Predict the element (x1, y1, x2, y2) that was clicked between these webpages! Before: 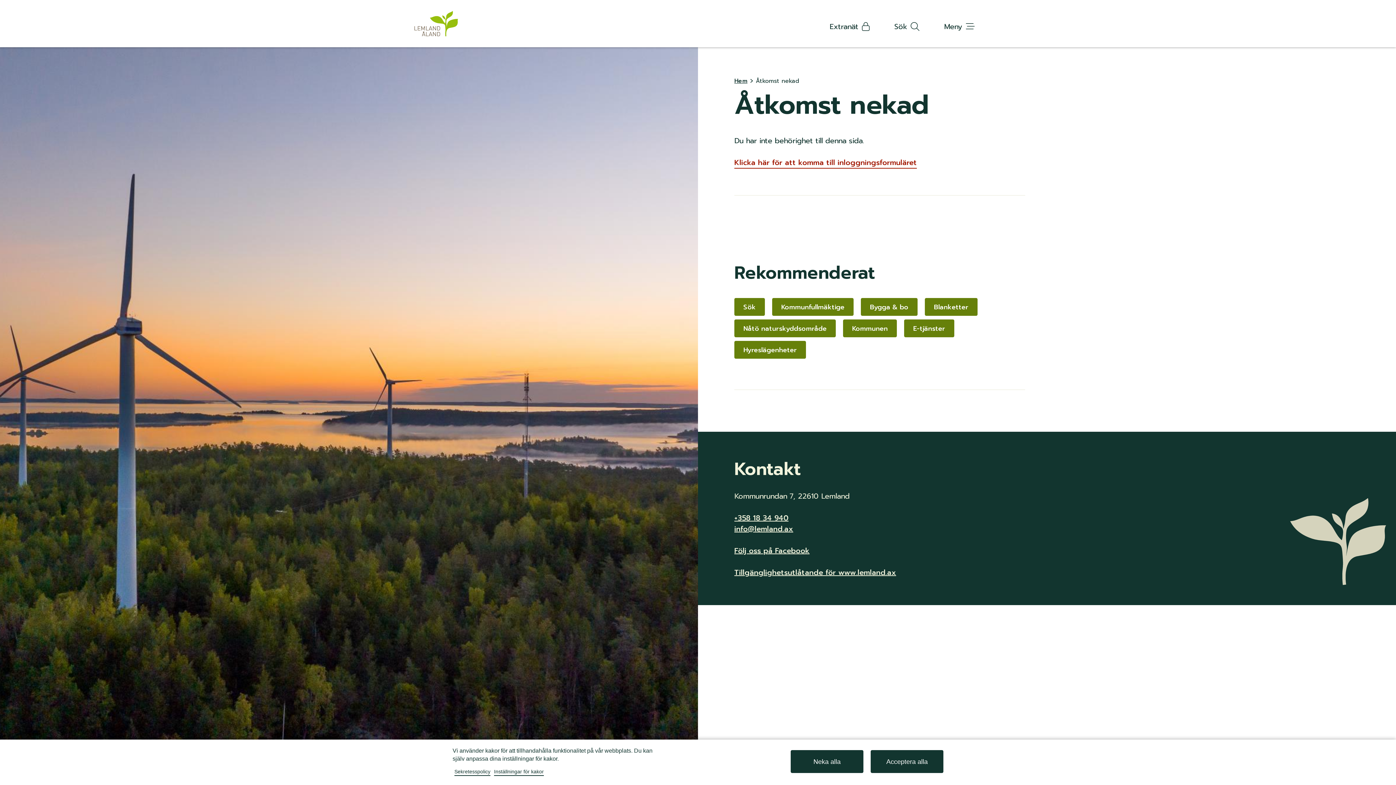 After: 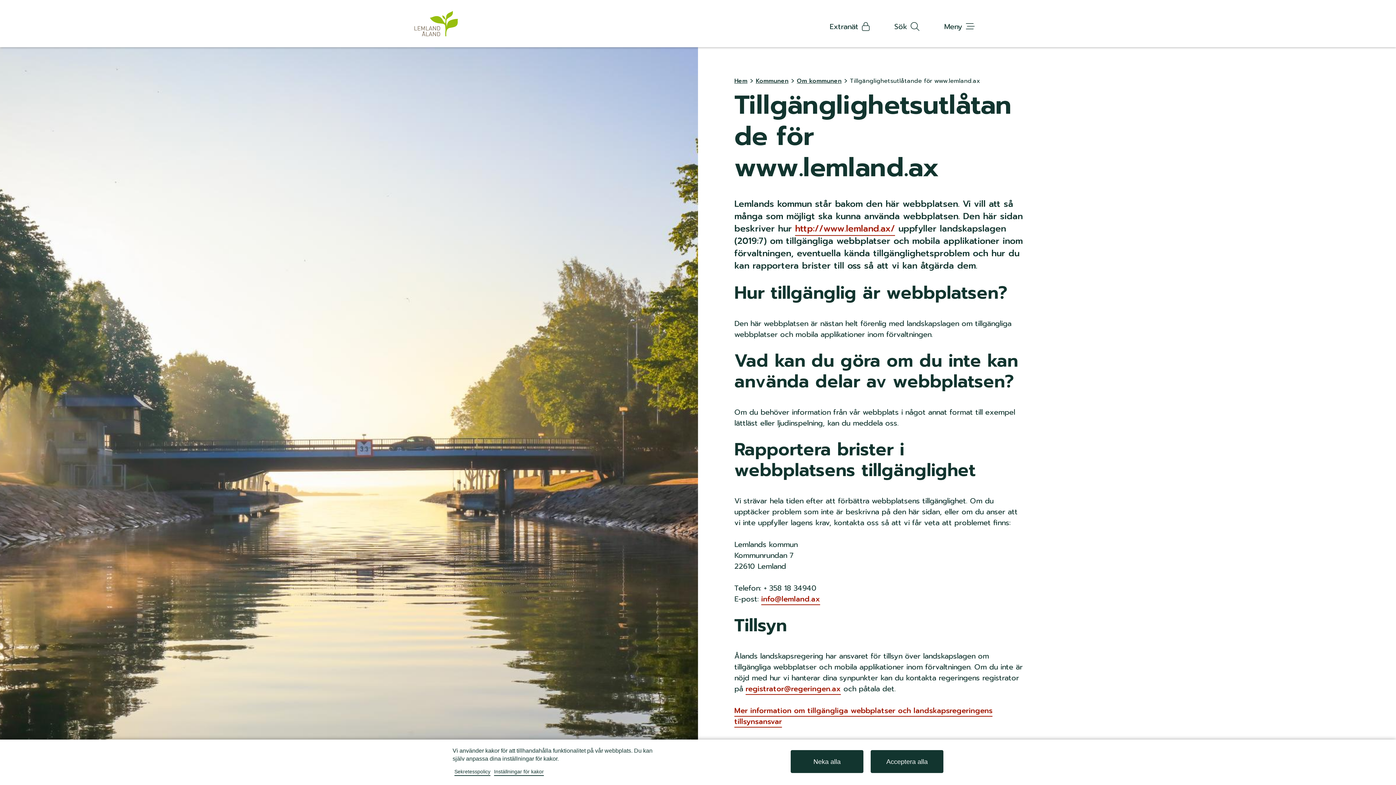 Action: bbox: (734, 567, 896, 578) label: Tillgänglighetsutlåtande för www.lemland.ax